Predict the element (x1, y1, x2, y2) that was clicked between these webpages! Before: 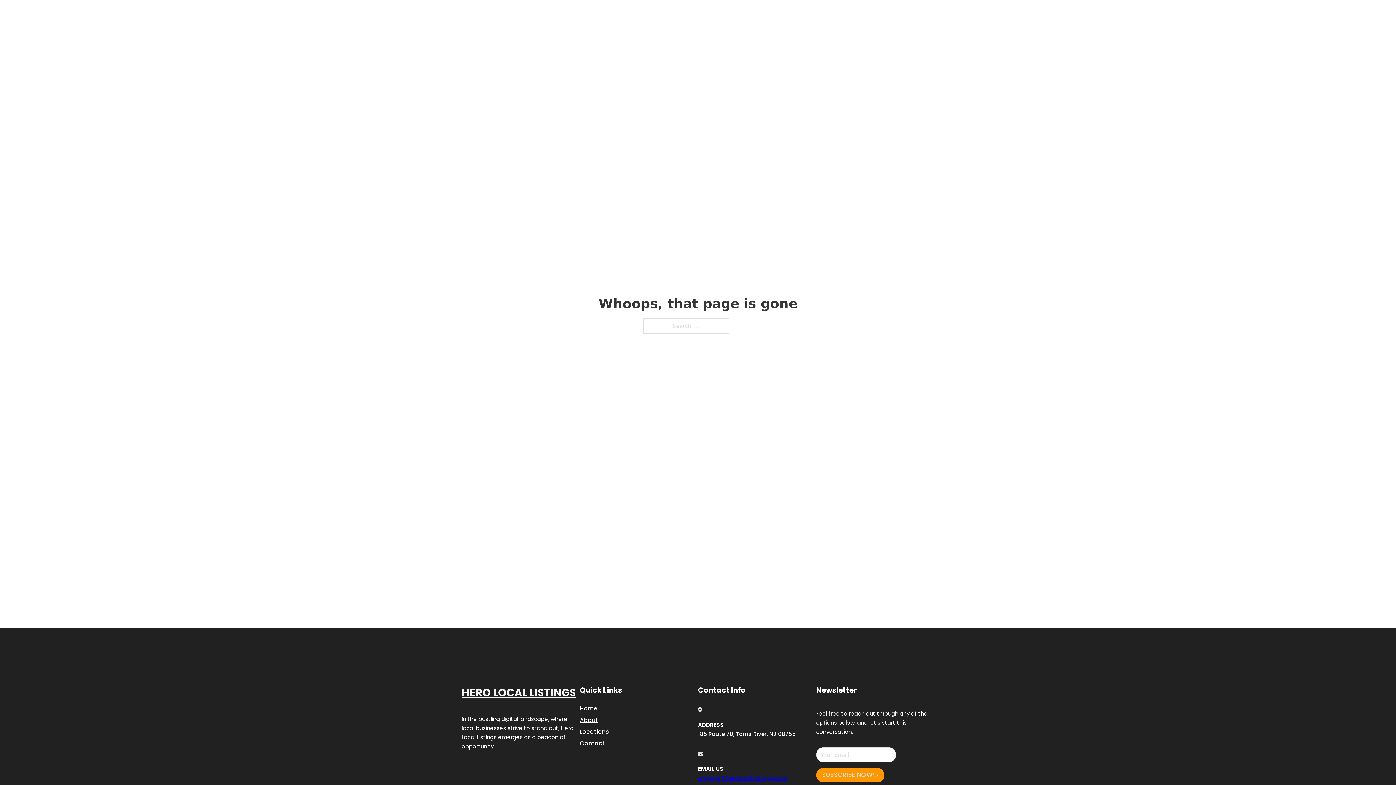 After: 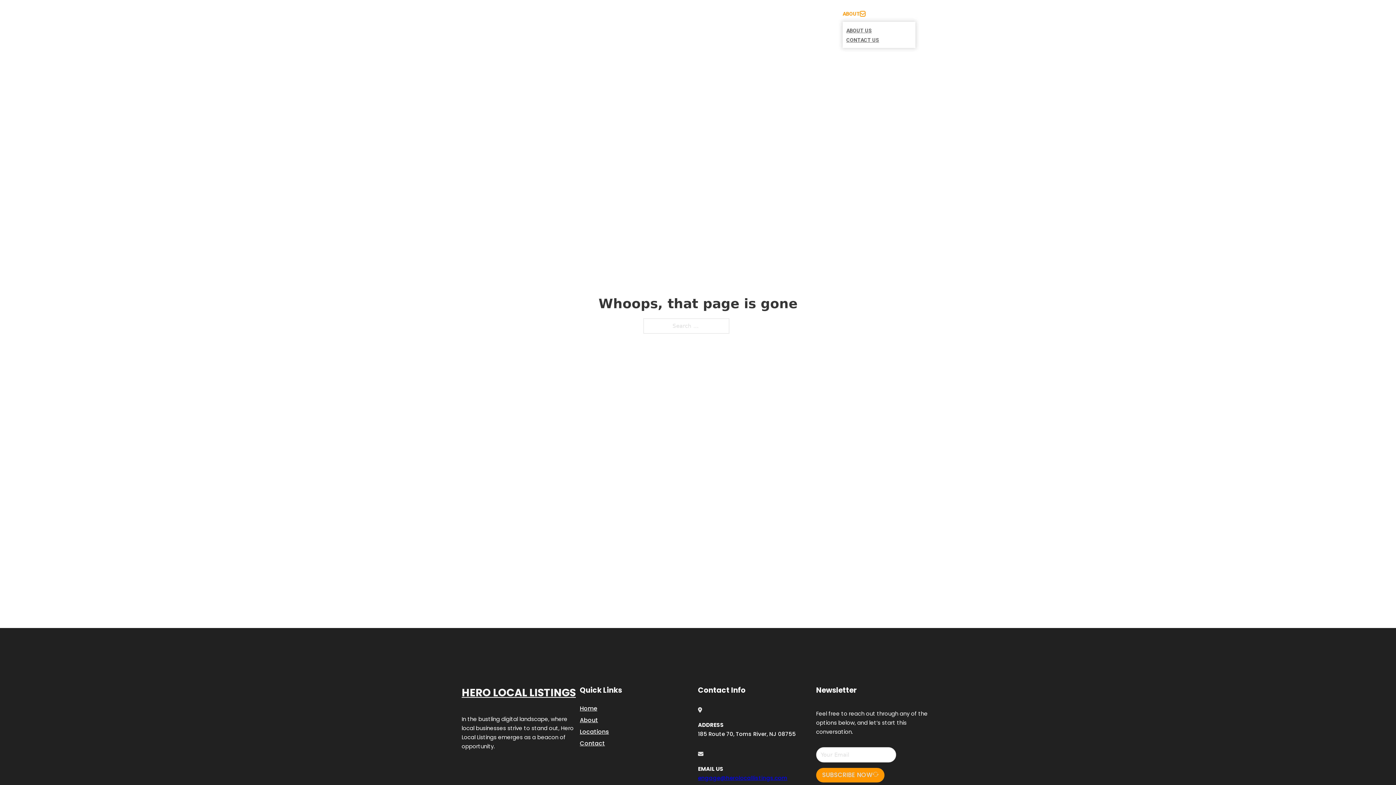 Action: label: Toggle dropdown bbox: (860, 11, 865, 16)